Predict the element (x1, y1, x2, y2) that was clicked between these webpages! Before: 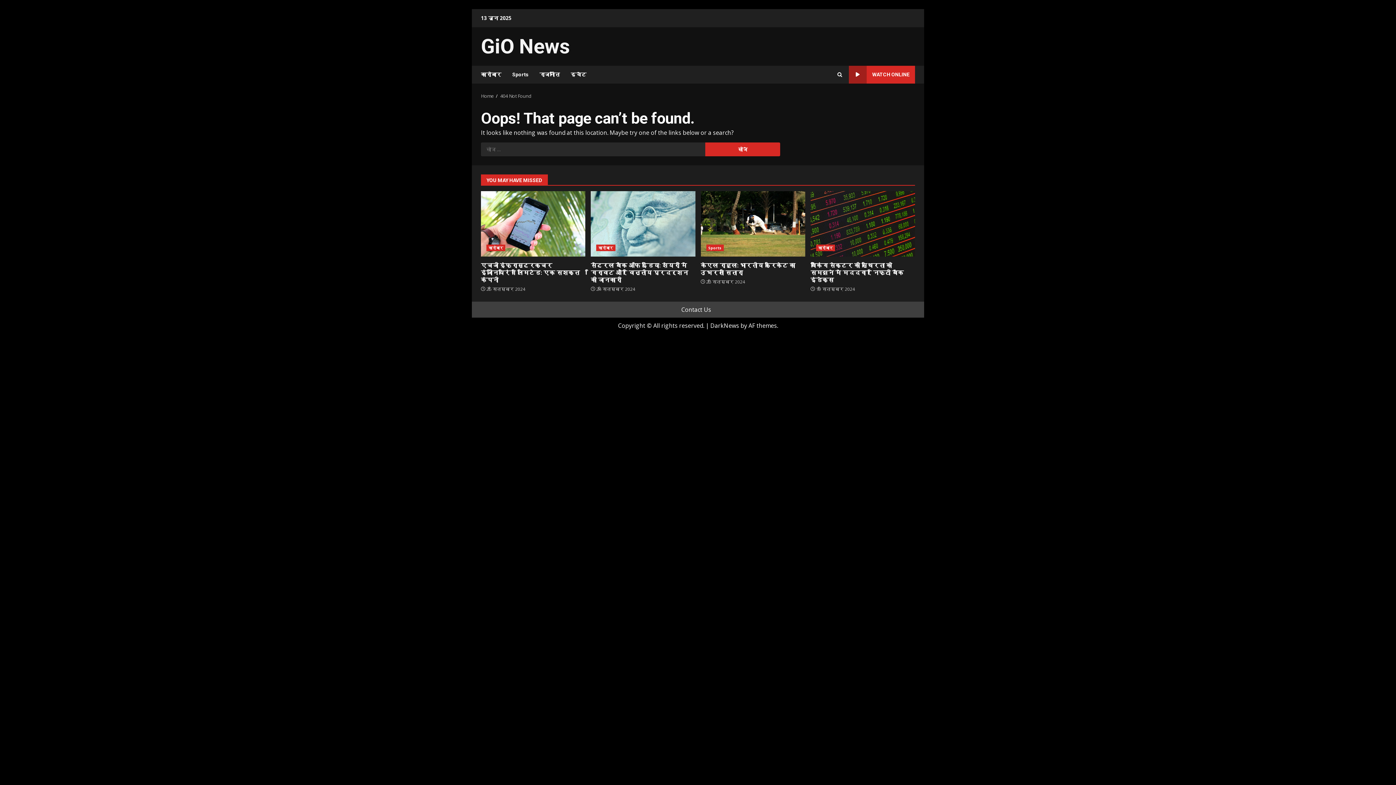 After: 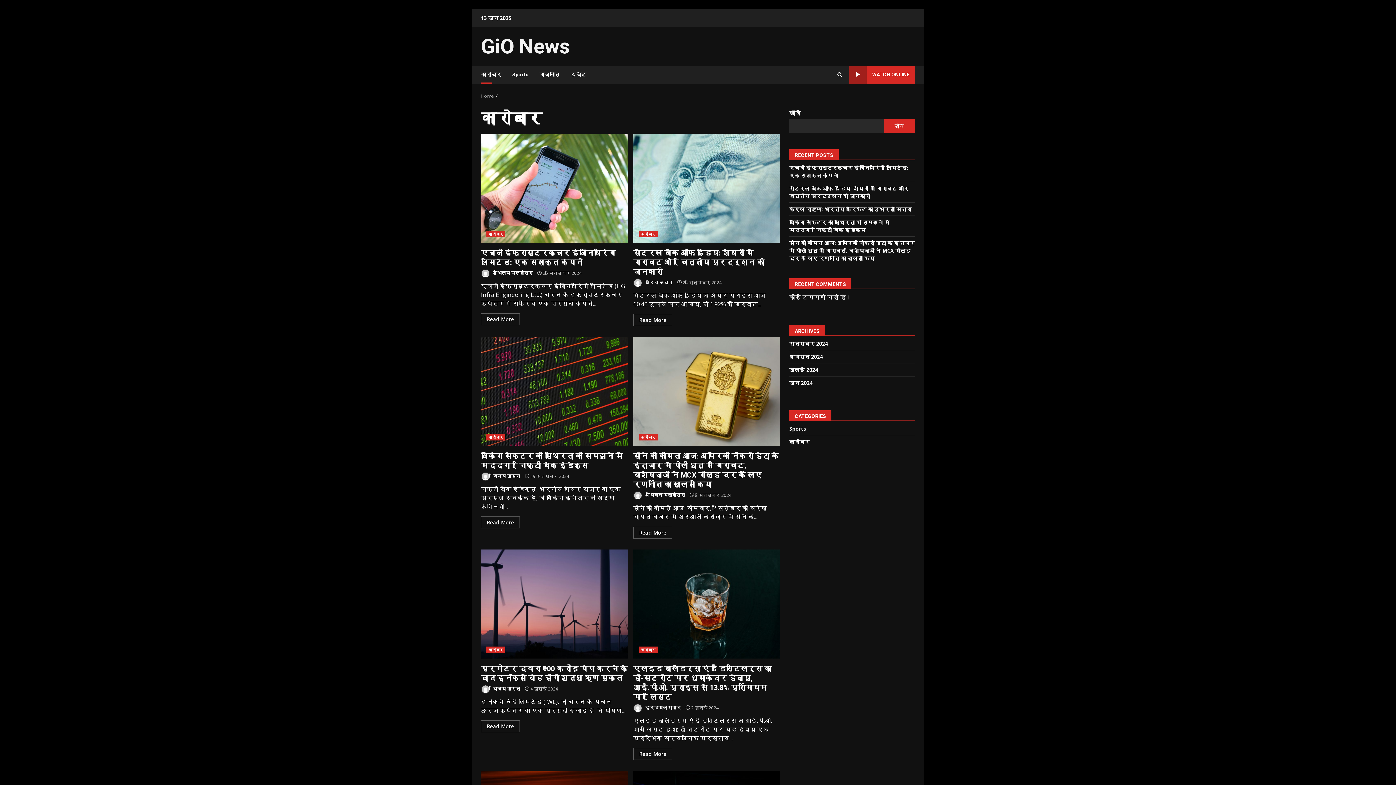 Action: label: कारोबार bbox: (486, 244, 505, 251)